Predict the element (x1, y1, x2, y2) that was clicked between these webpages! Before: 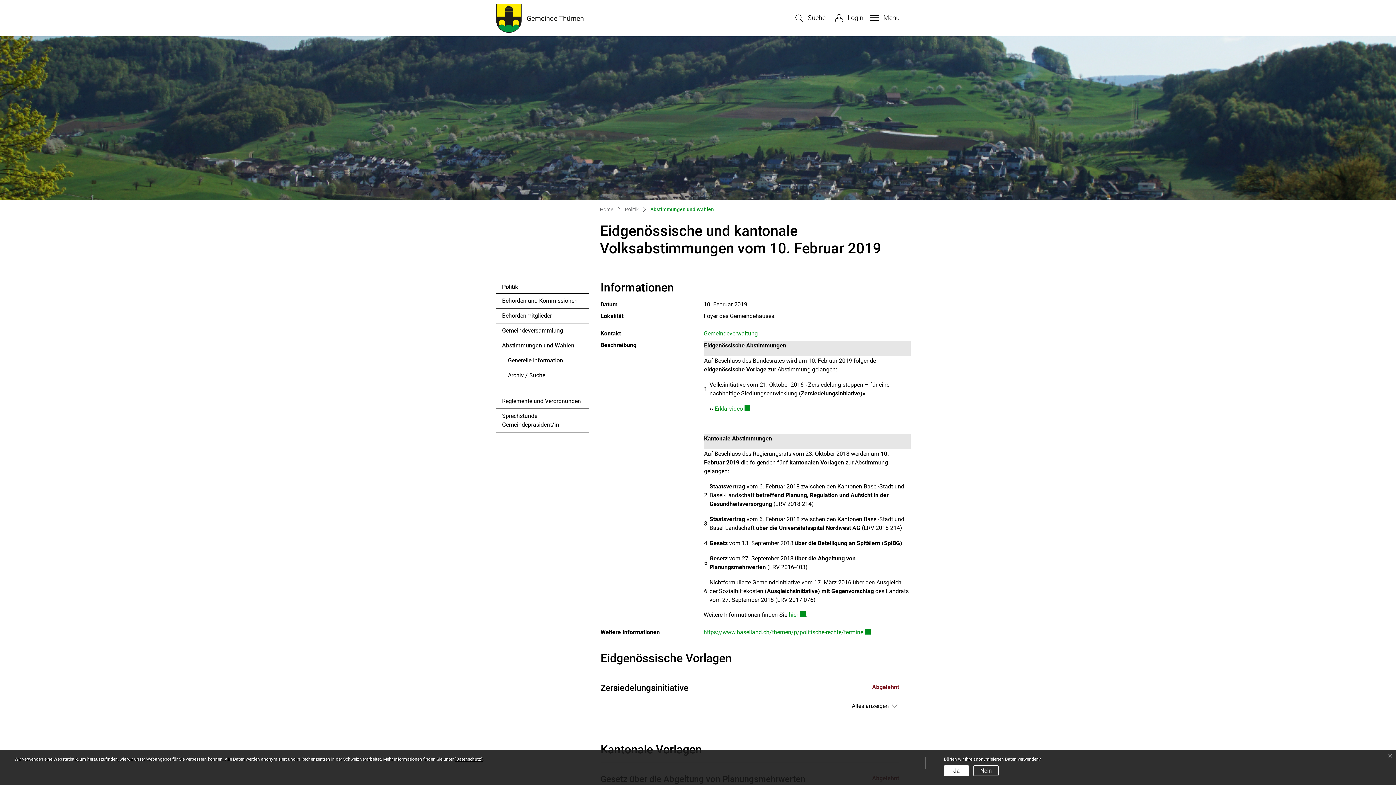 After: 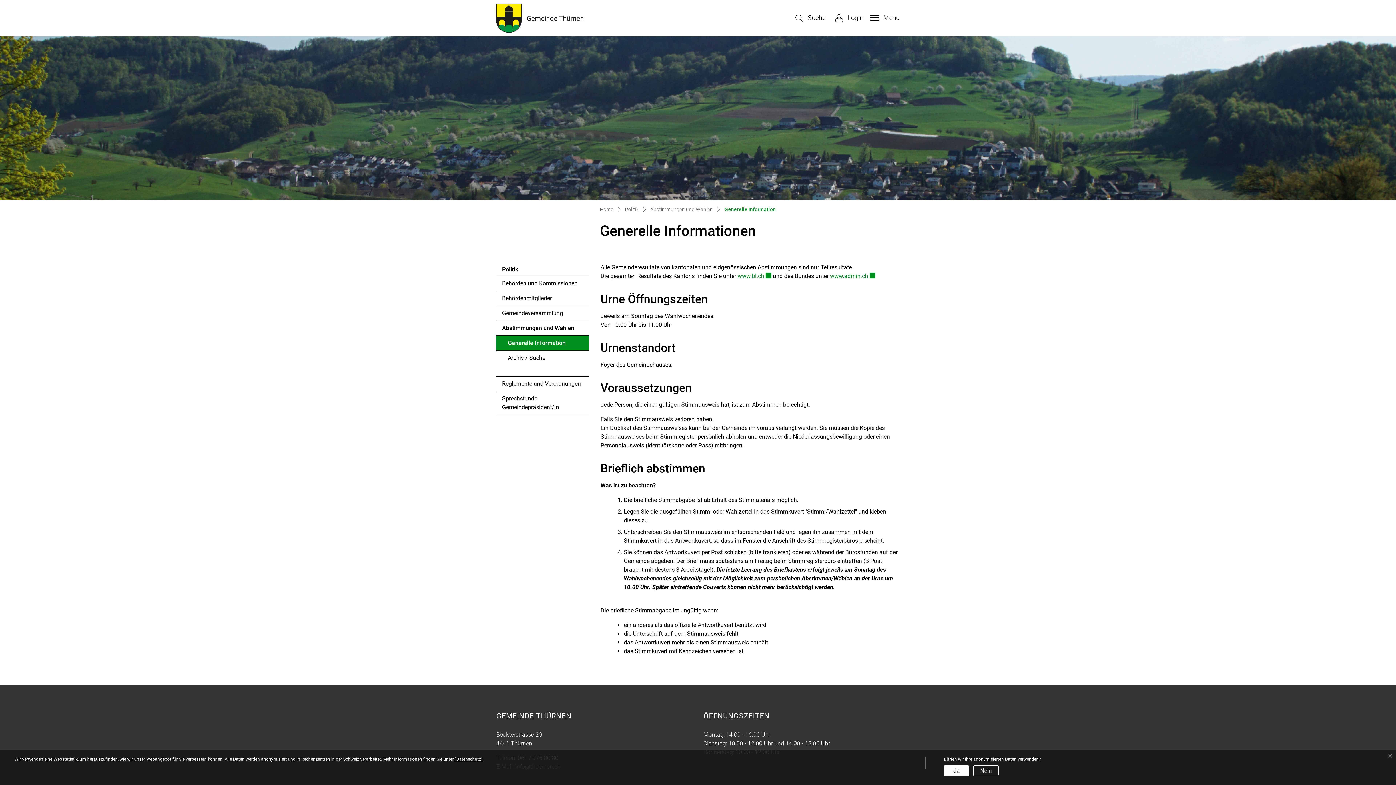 Action: bbox: (496, 353, 589, 367) label: Generelle Information